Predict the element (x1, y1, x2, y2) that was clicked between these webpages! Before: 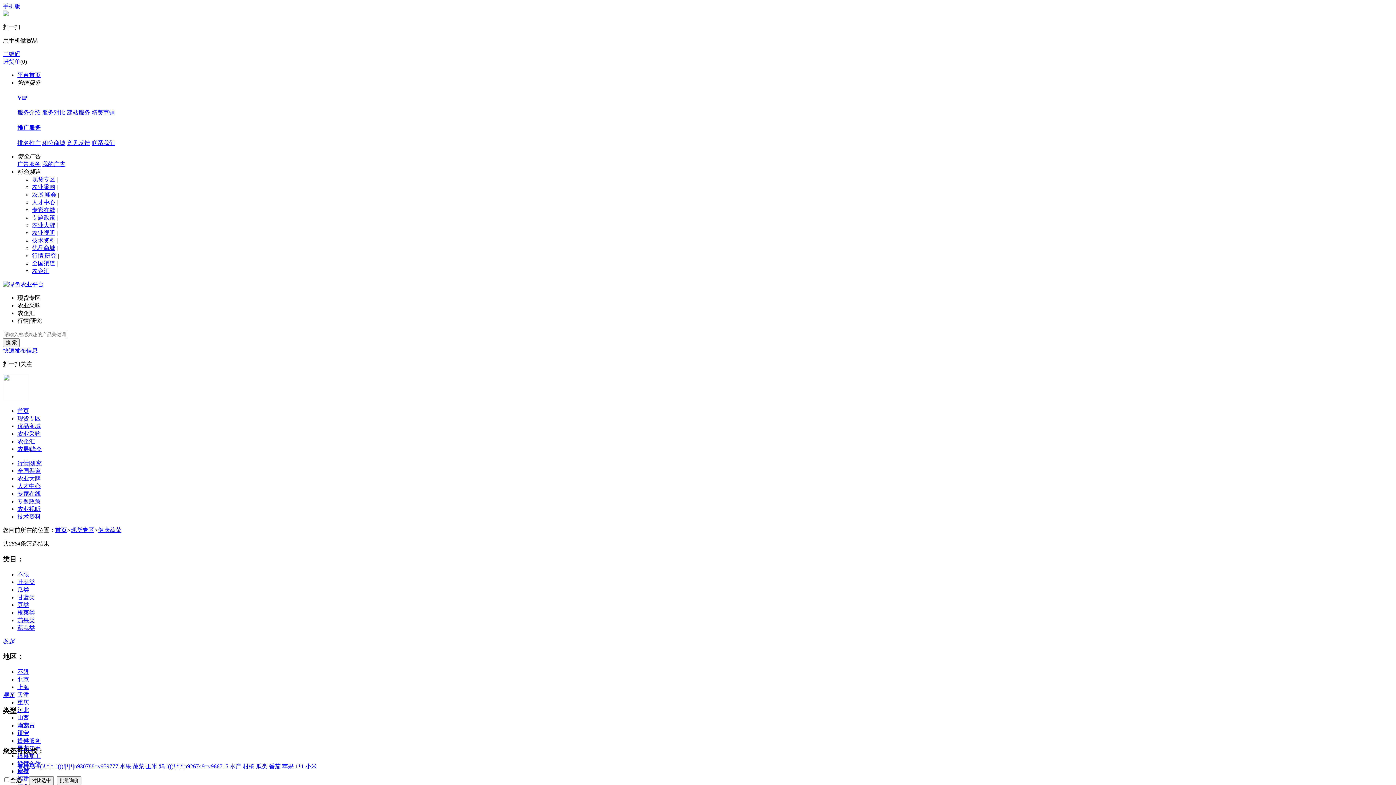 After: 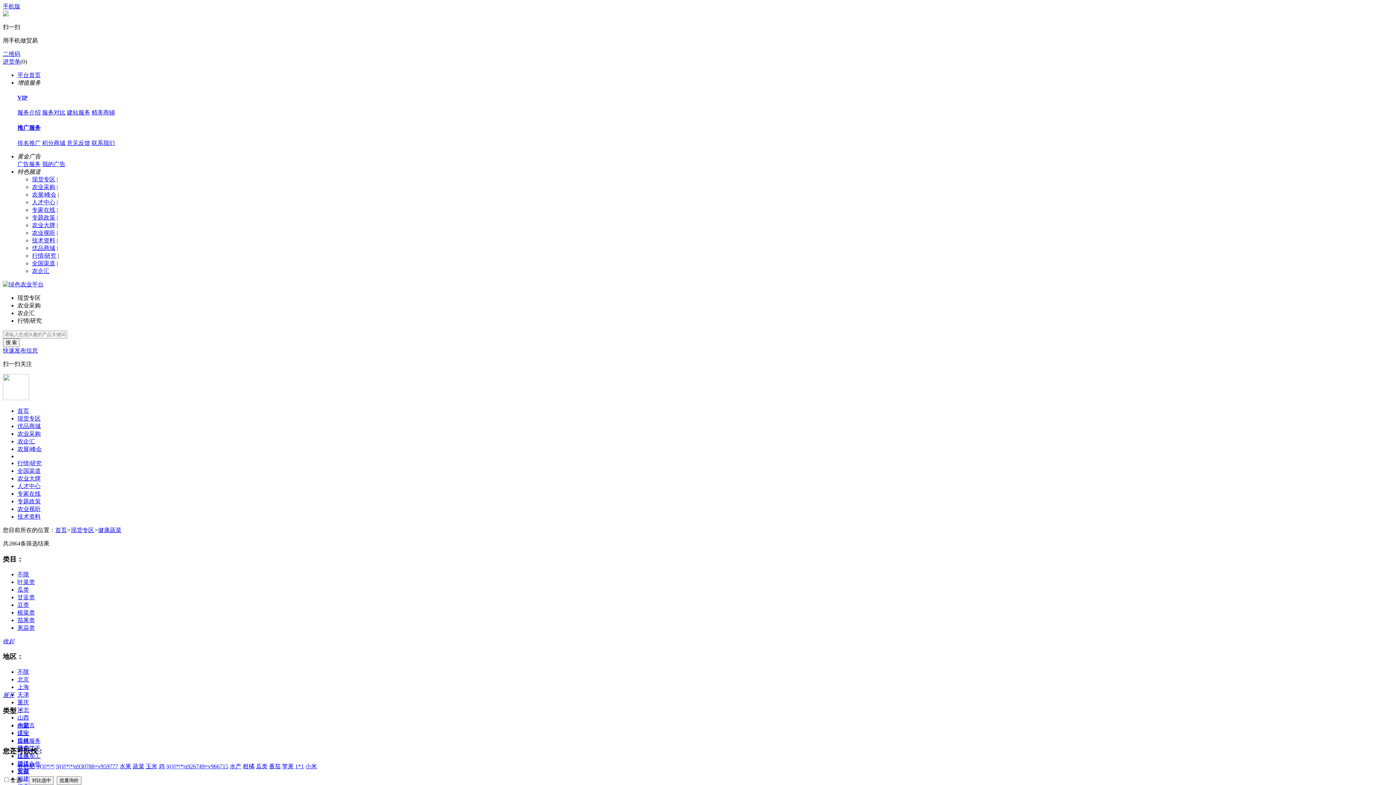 Action: bbox: (17, 161, 40, 167) label: 广告服务